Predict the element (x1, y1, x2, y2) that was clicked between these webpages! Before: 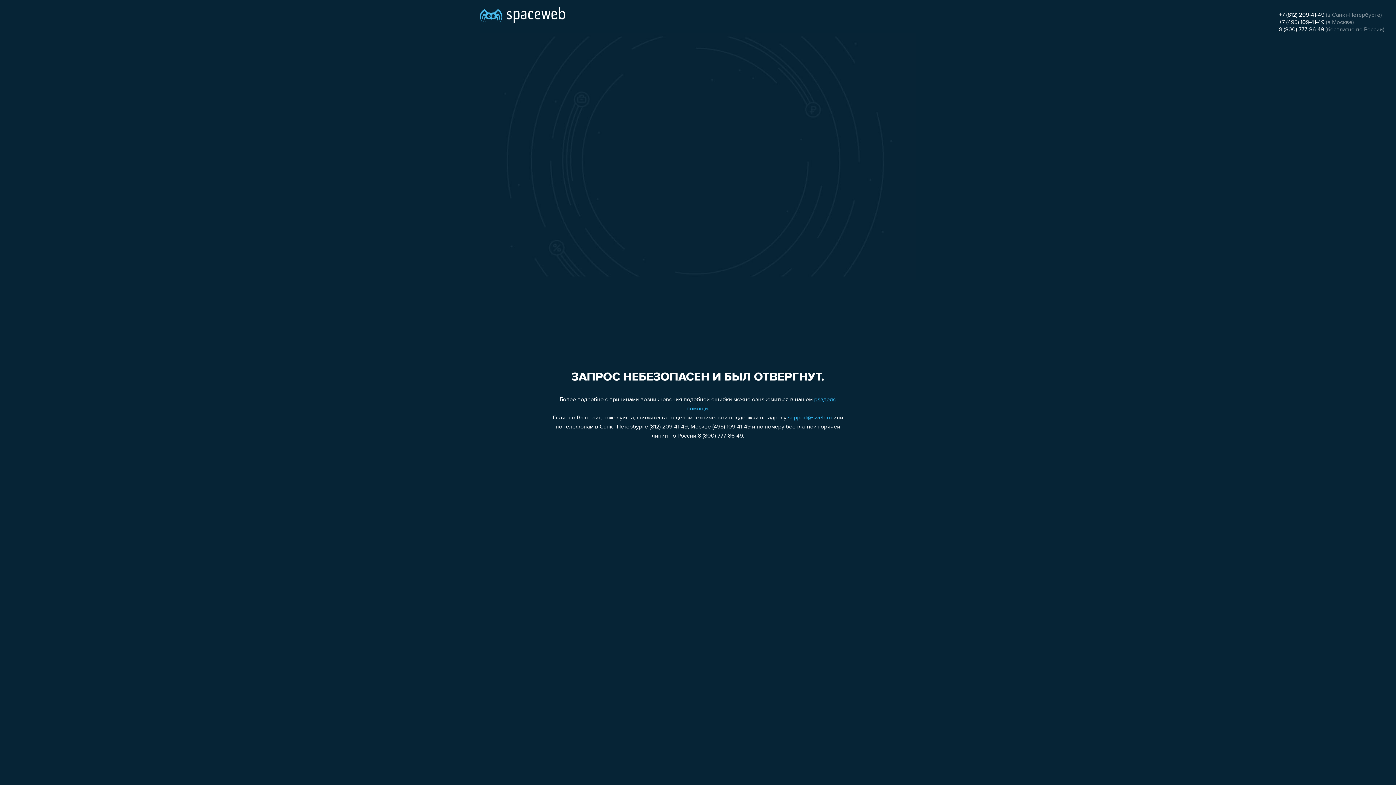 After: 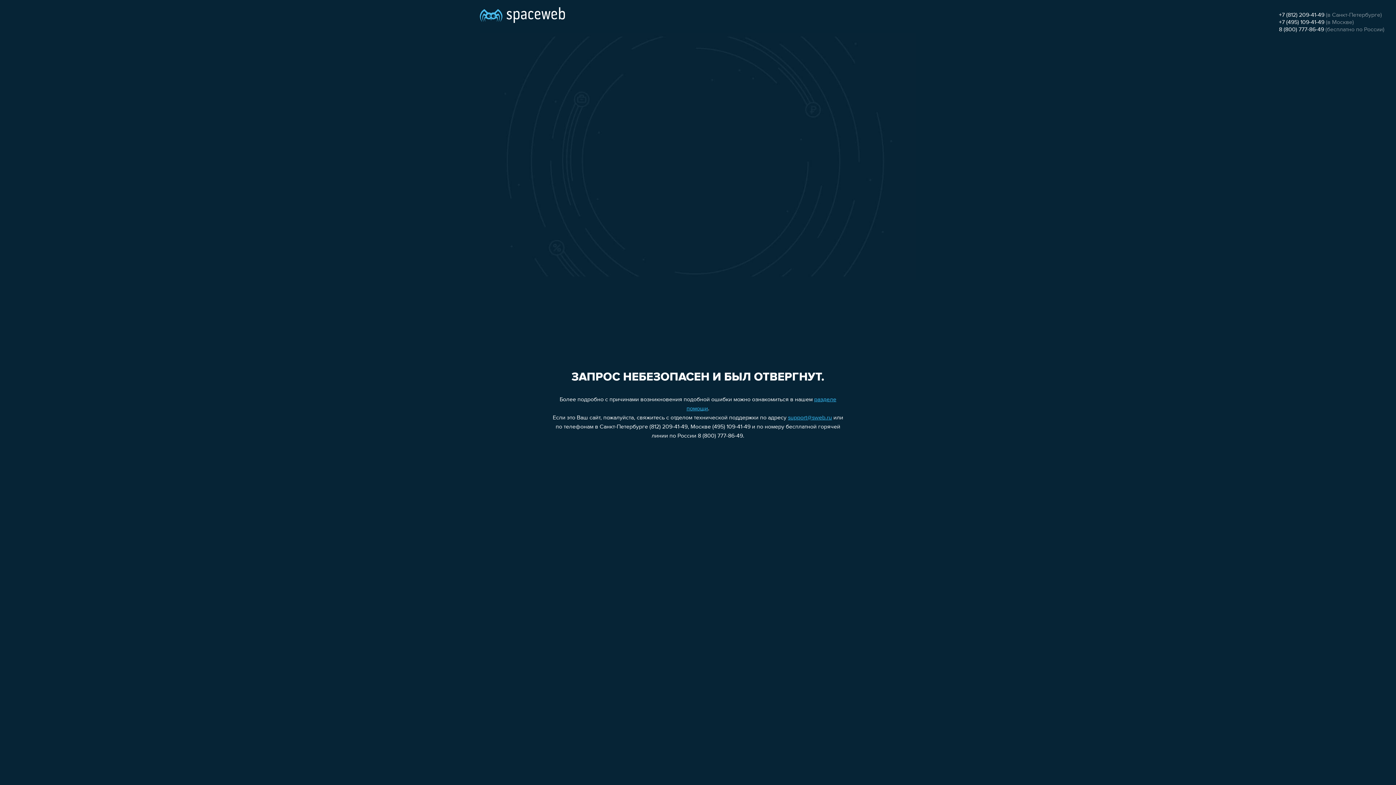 Action: label: 8 (800) 777-86-49 bbox: (1279, 26, 1324, 32)